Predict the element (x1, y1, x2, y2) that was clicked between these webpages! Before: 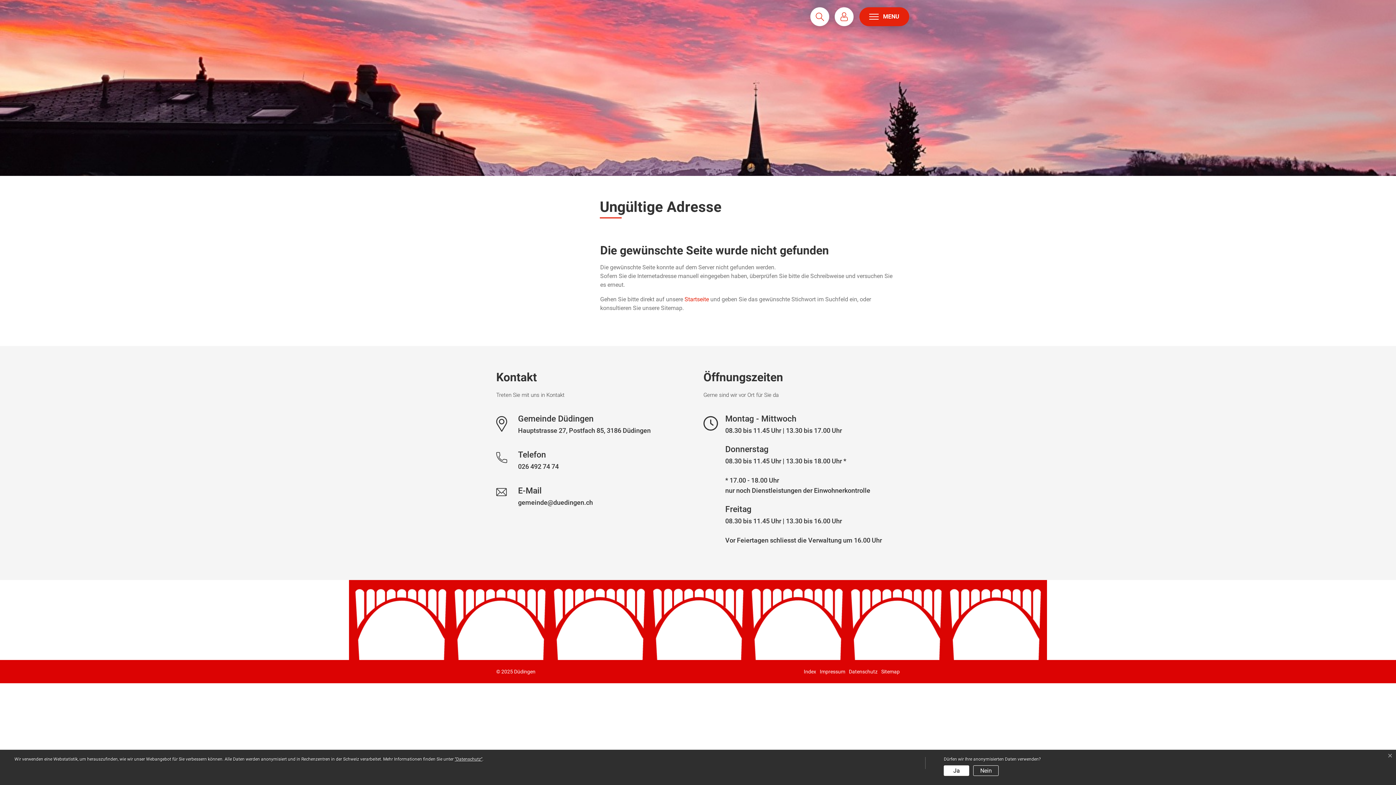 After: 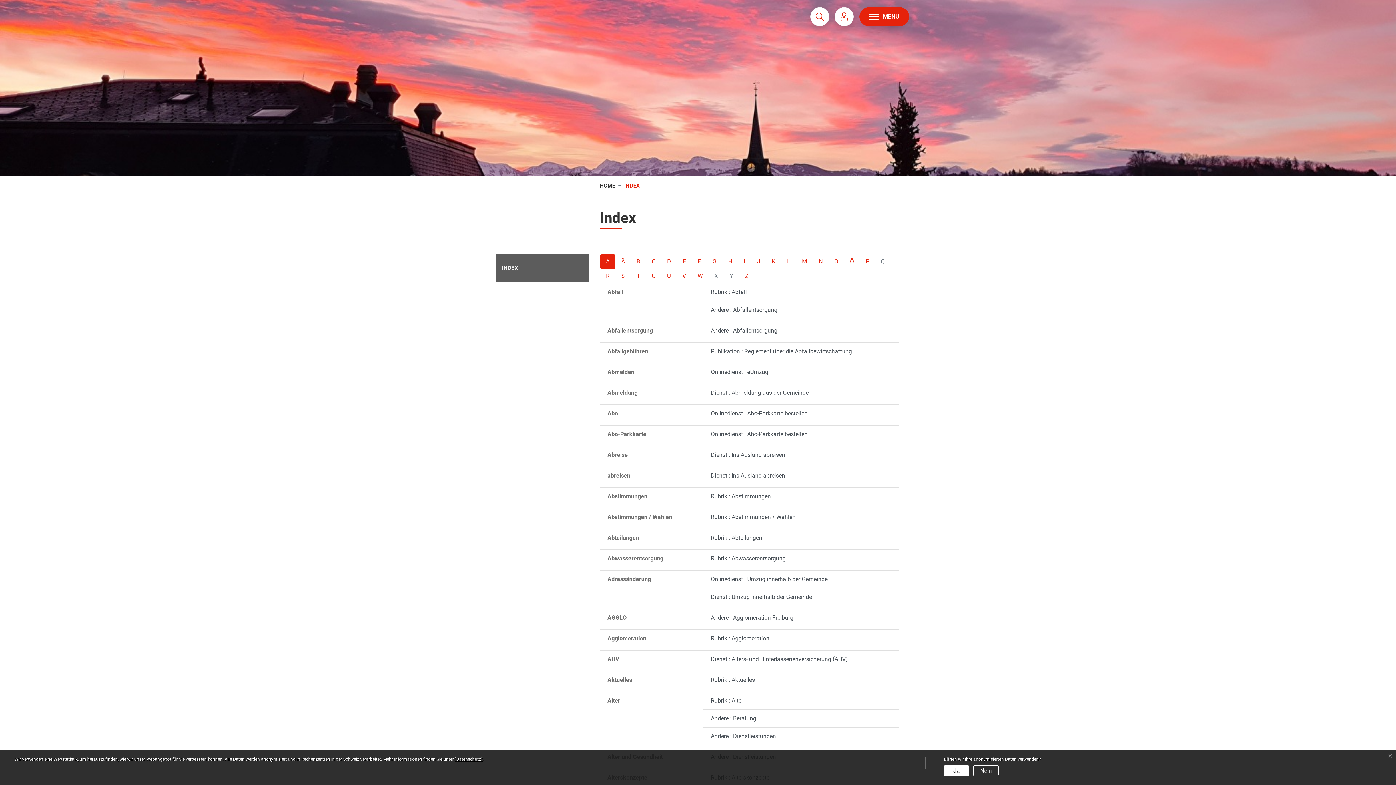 Action: label: Index bbox: (804, 669, 816, 674)